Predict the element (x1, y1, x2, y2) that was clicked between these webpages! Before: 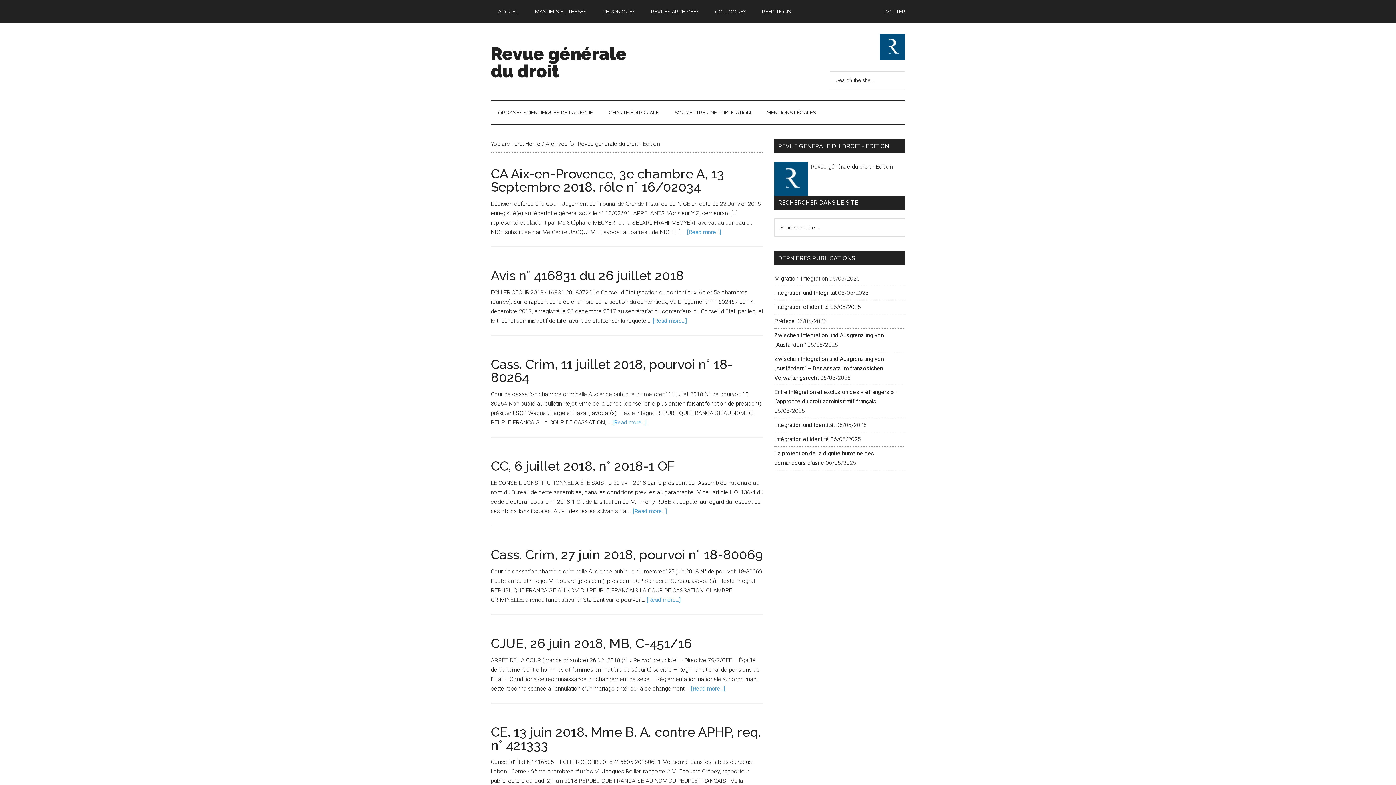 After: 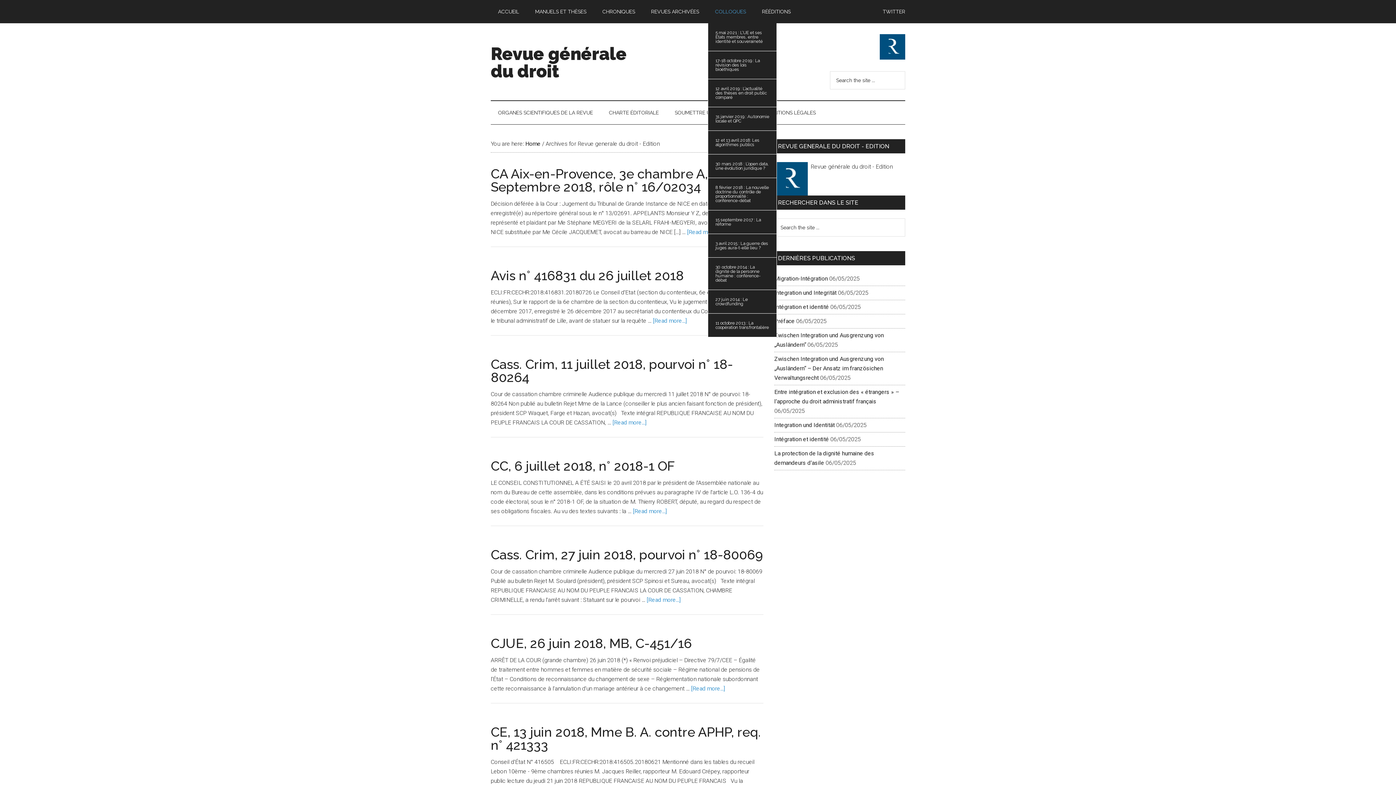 Action: label: COLLOQUES bbox: (708, 0, 753, 23)